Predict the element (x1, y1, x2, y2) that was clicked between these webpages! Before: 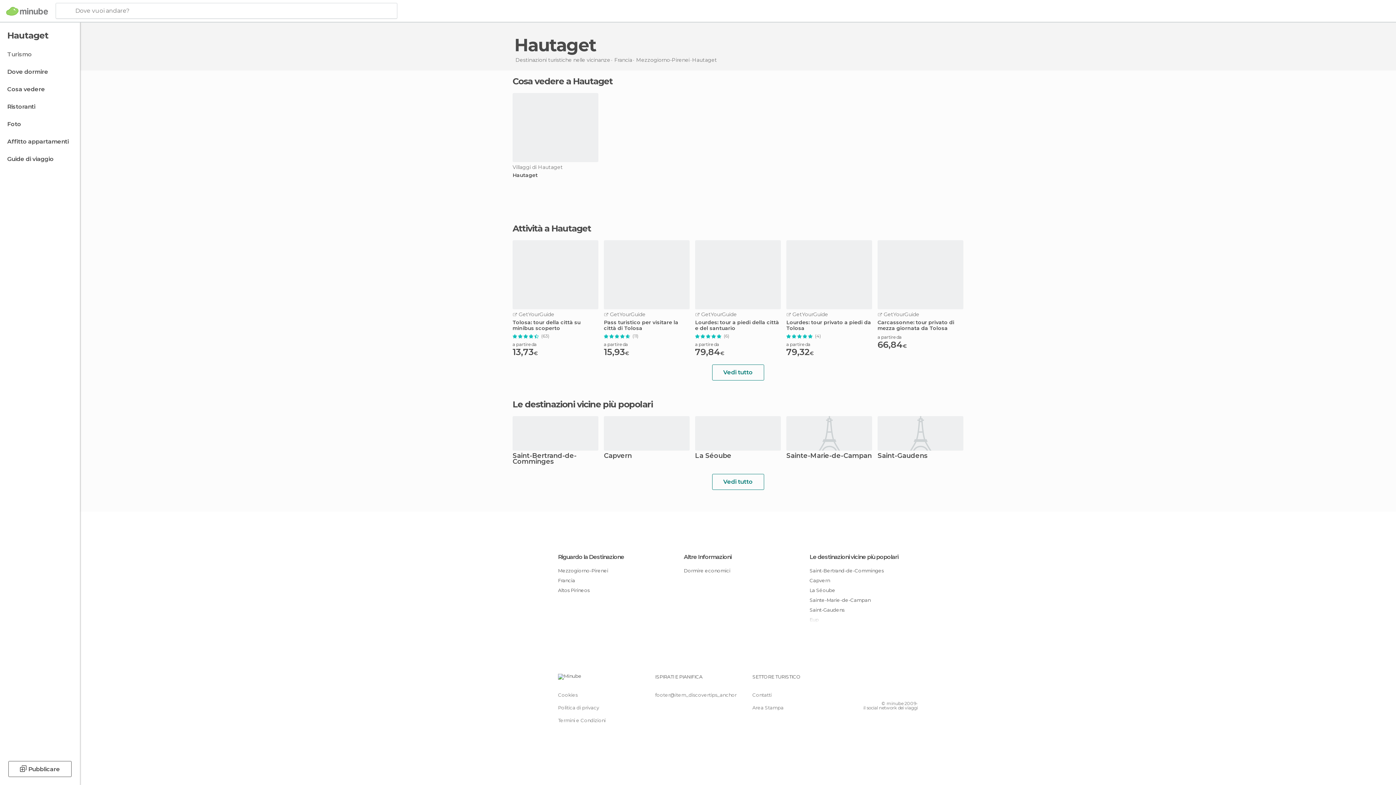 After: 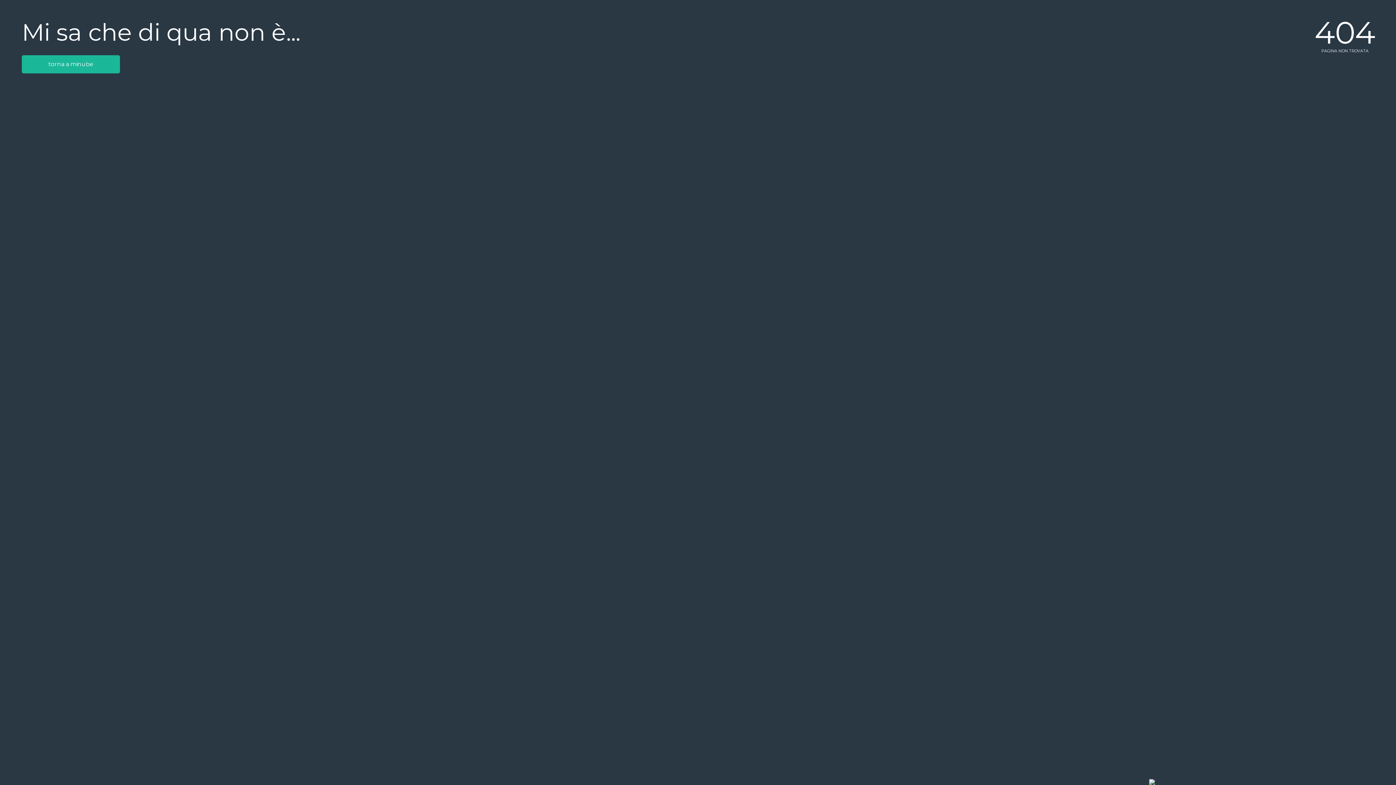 Action: bbox: (655, 692, 736, 698) label: footer@item_discovertips_anchor